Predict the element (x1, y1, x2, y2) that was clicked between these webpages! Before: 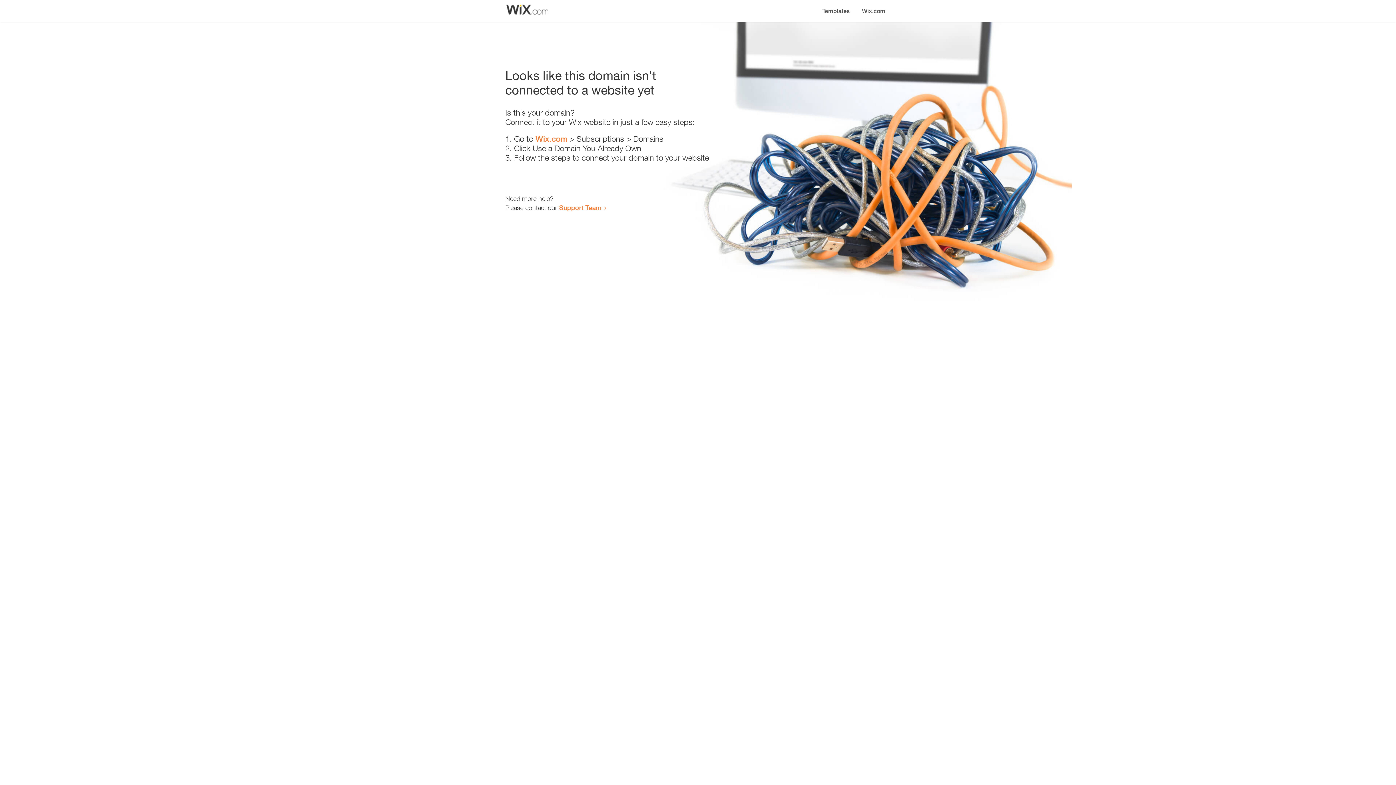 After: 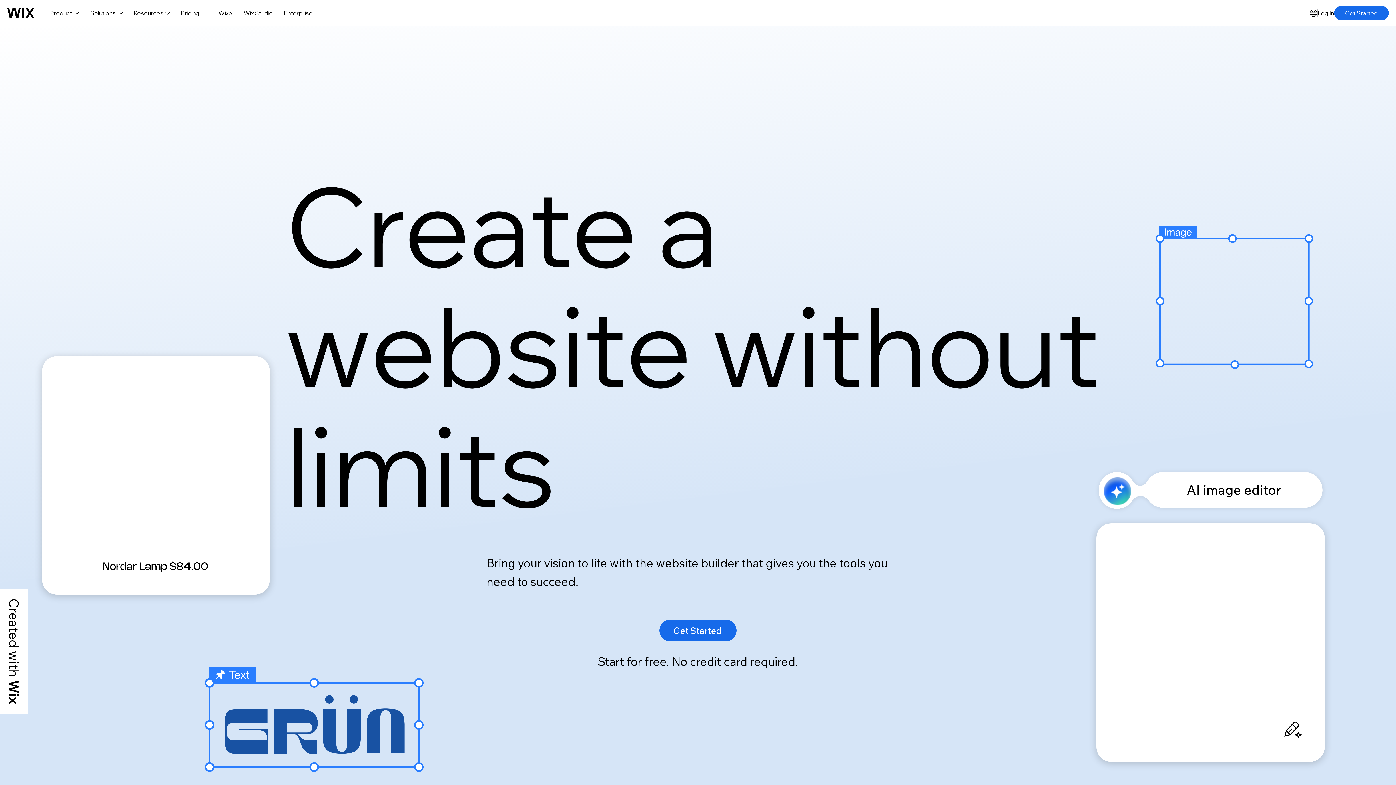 Action: label: Wix.com bbox: (856, 0, 890, 14)